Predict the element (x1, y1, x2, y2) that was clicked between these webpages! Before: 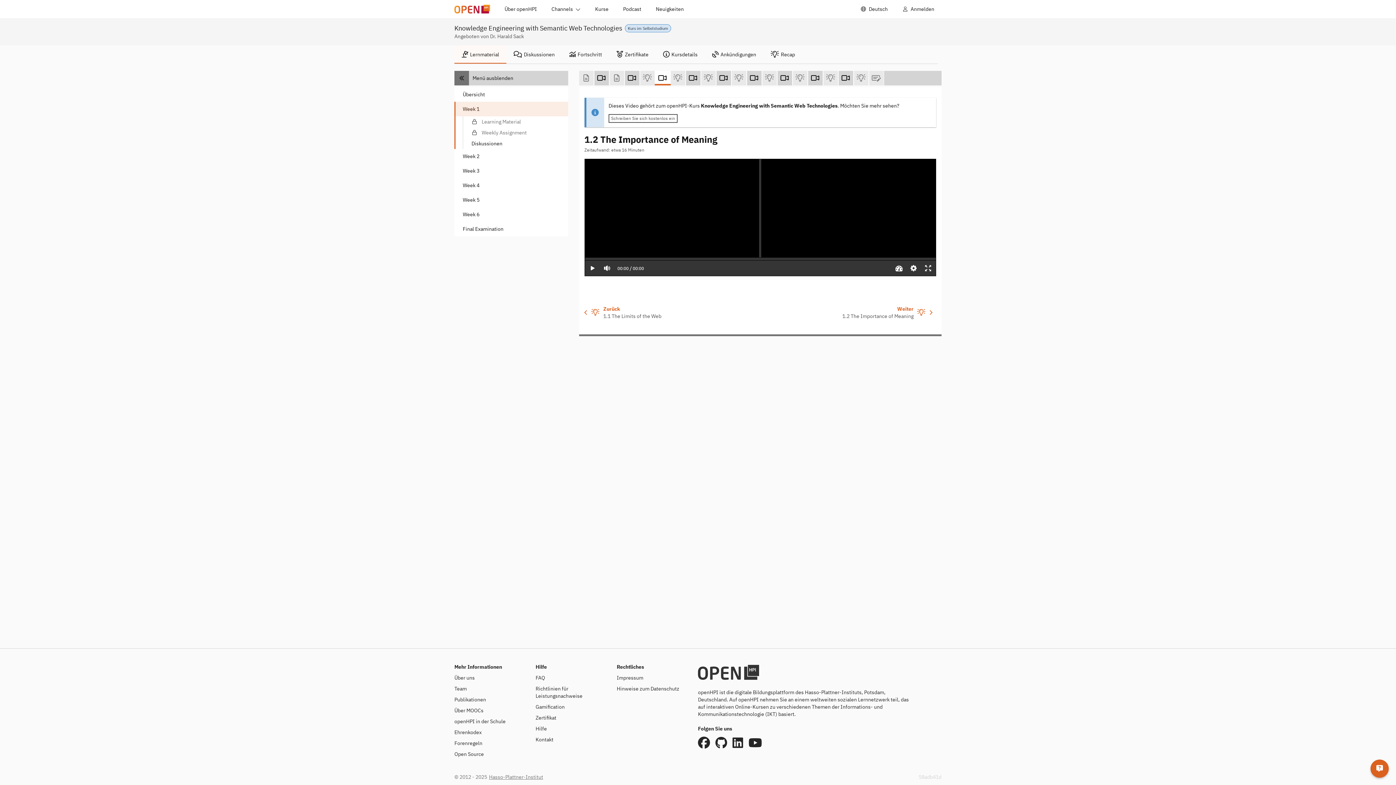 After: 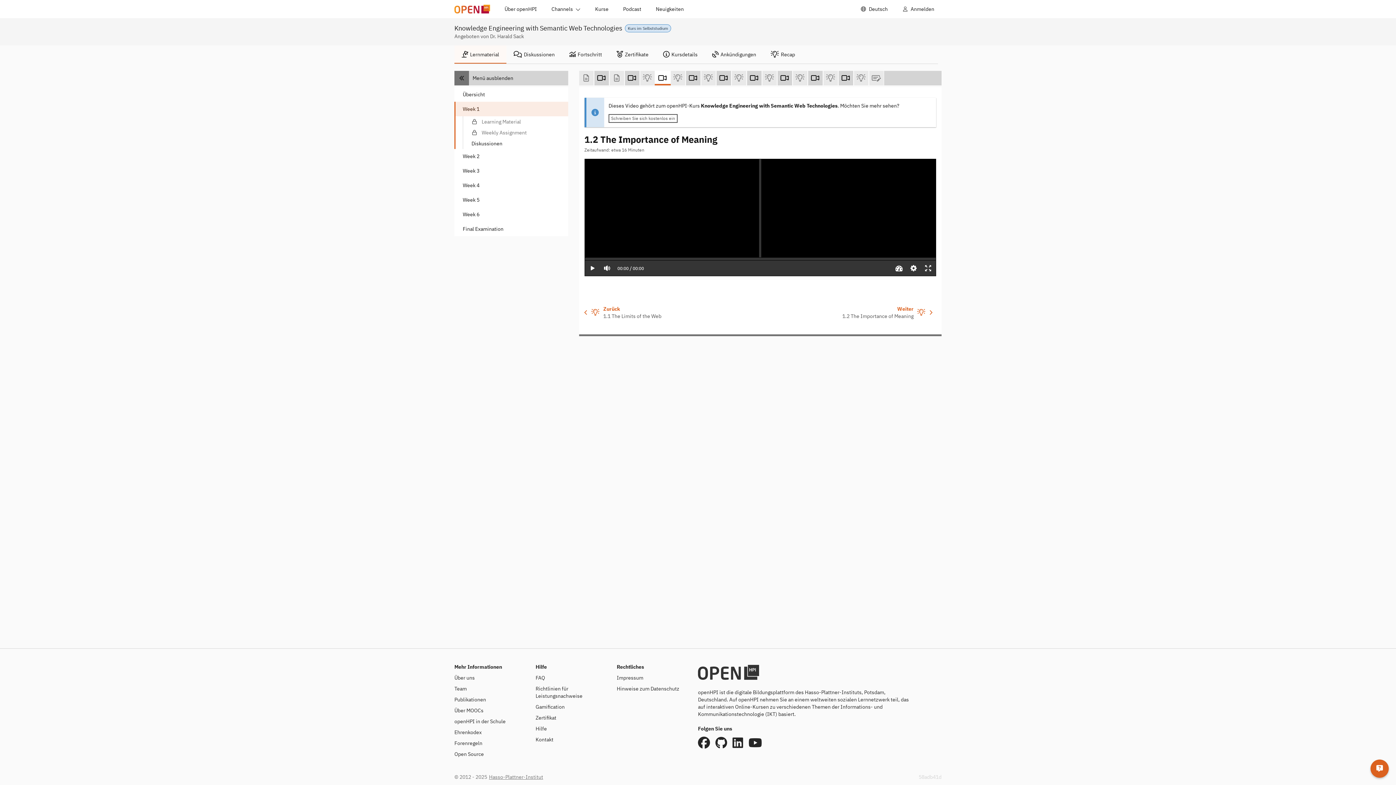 Action: bbox: (701, 70, 715, 85) label: 1.3 Understanding Content on the Web (Selbsttest)